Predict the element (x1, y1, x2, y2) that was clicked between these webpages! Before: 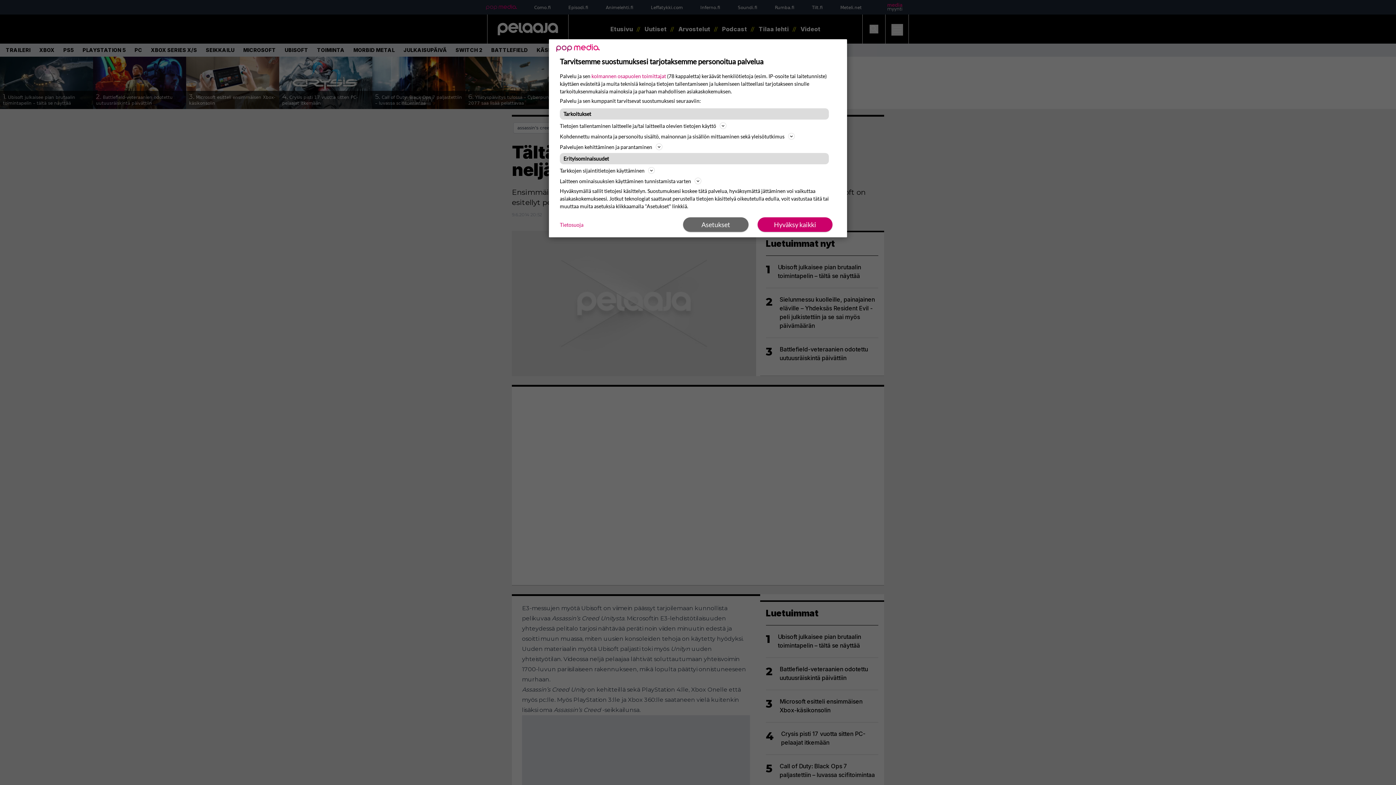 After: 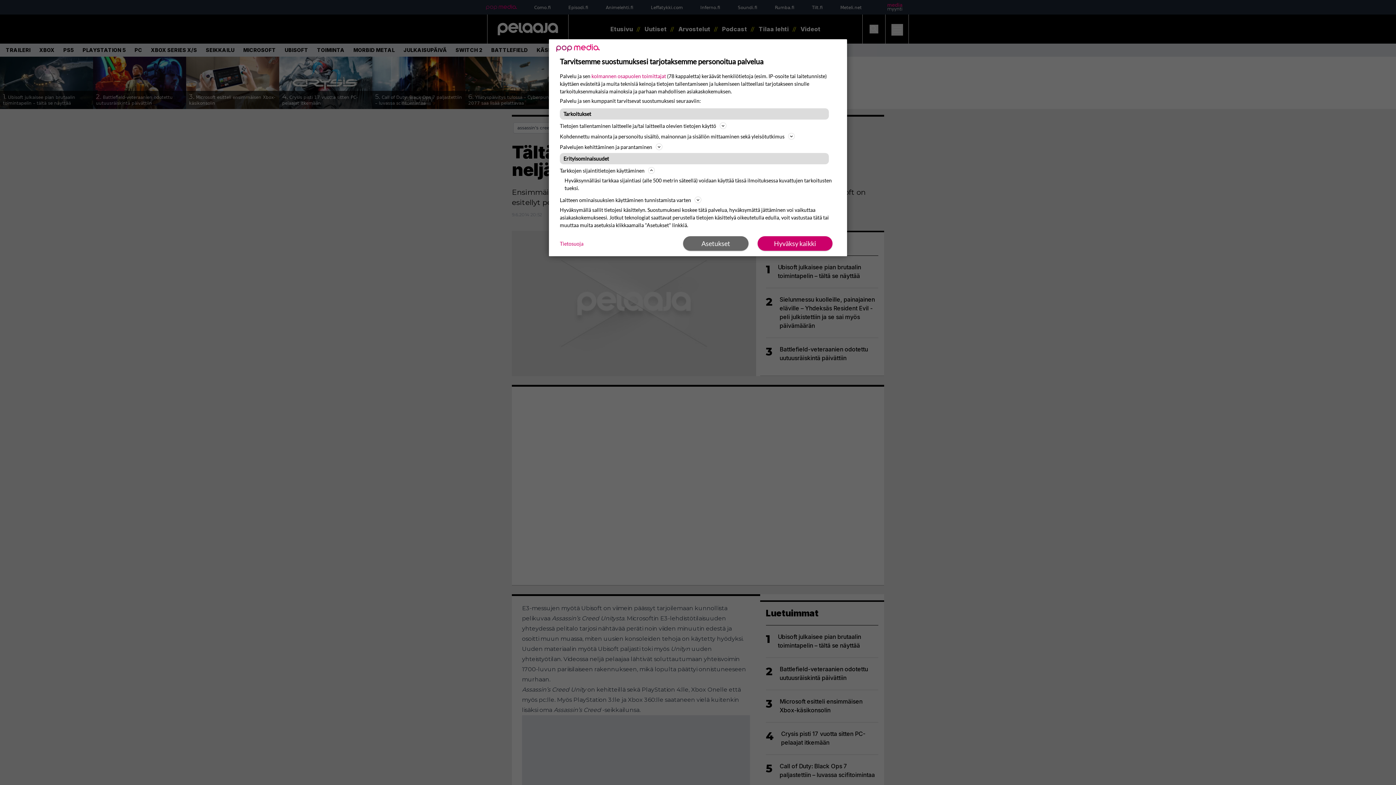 Action: bbox: (560, 166, 836, 174) label: Tarkkojen sijaintitietojen käyttäminen